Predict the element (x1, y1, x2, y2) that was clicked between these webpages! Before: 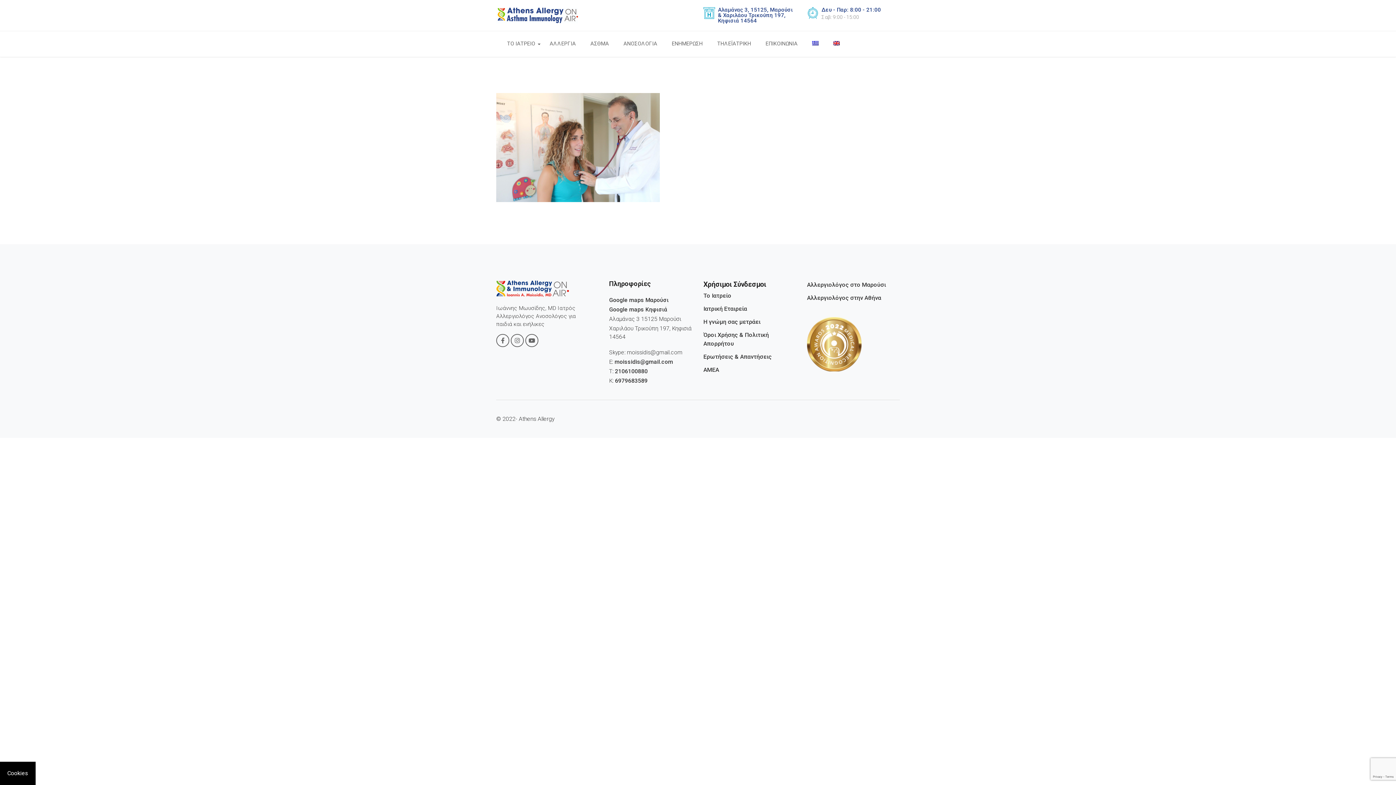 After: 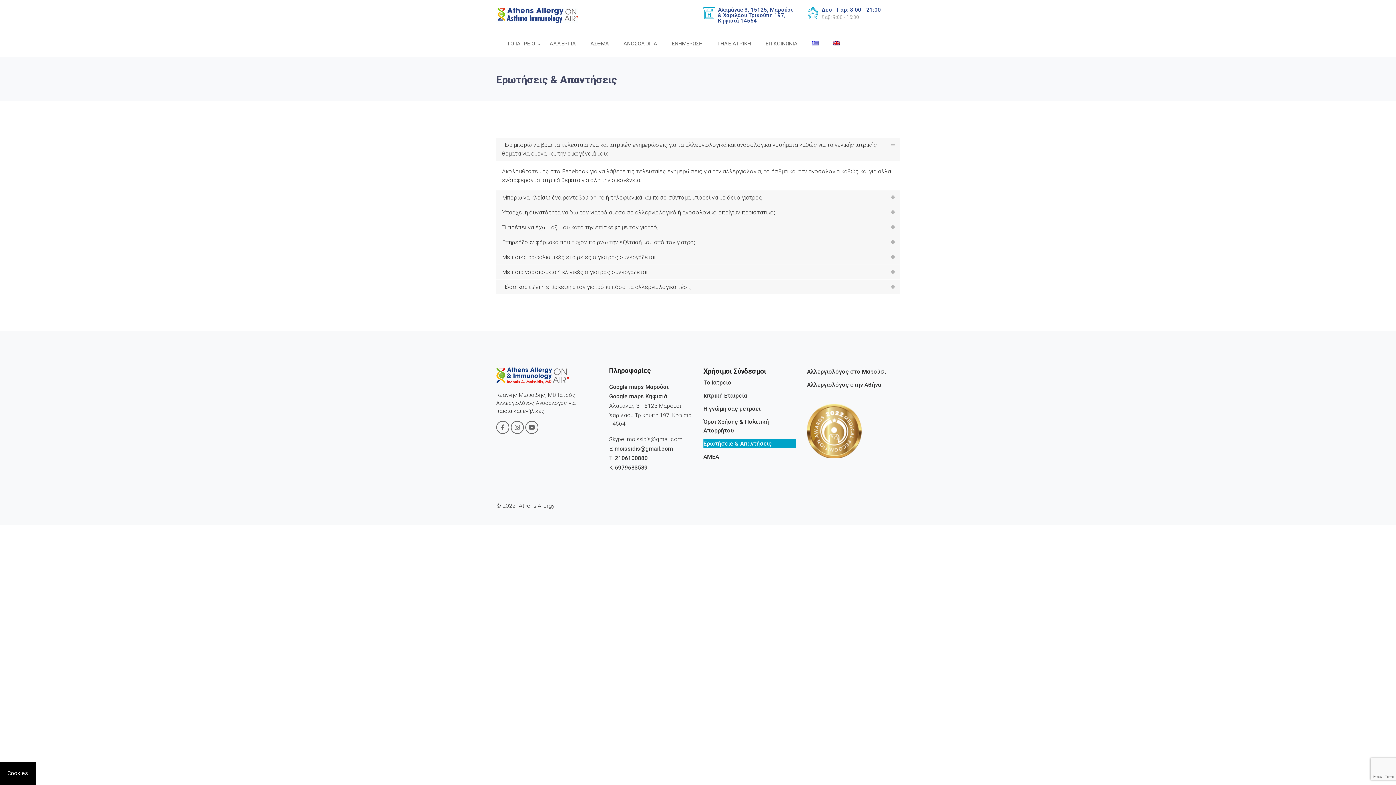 Action: label: Ερωτήσεις & Απαντήσεις bbox: (703, 353, 772, 360)